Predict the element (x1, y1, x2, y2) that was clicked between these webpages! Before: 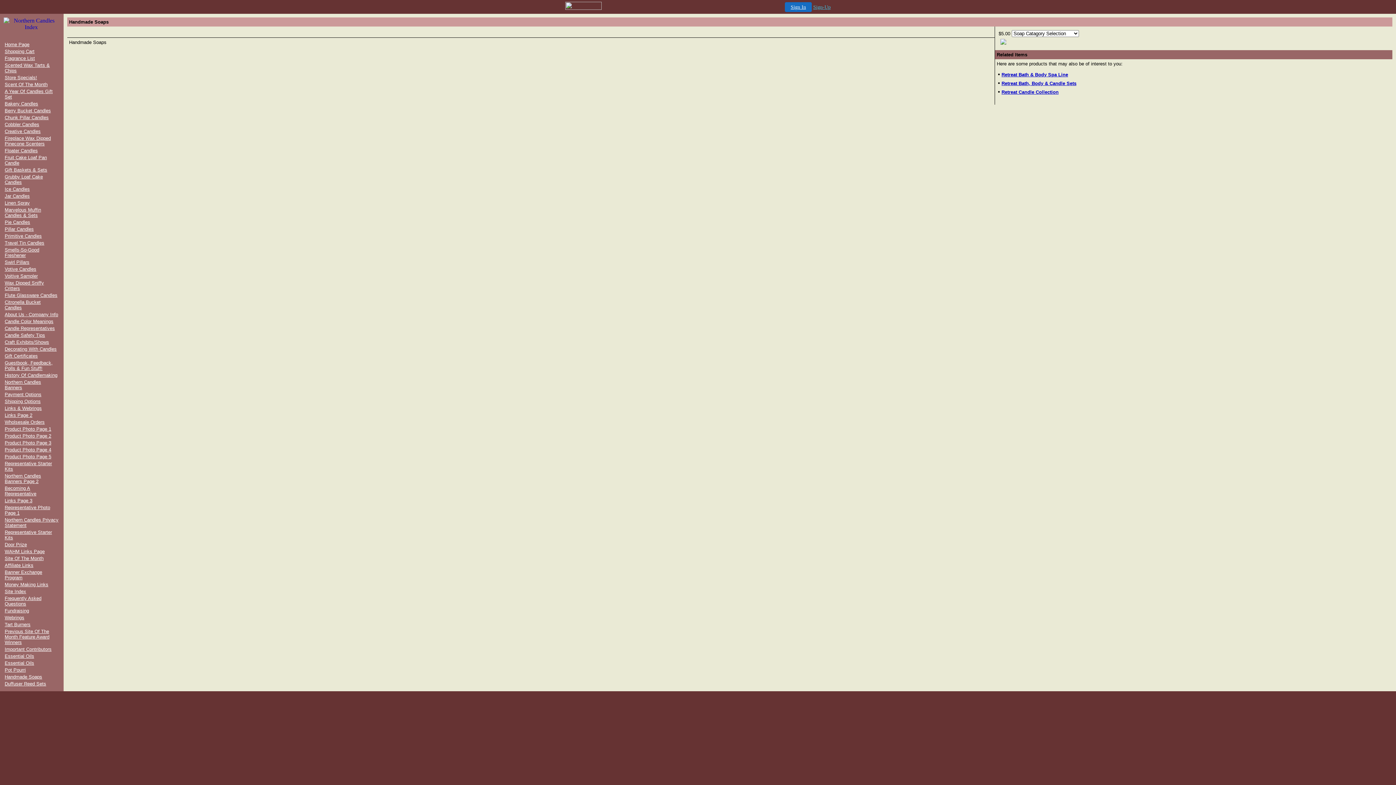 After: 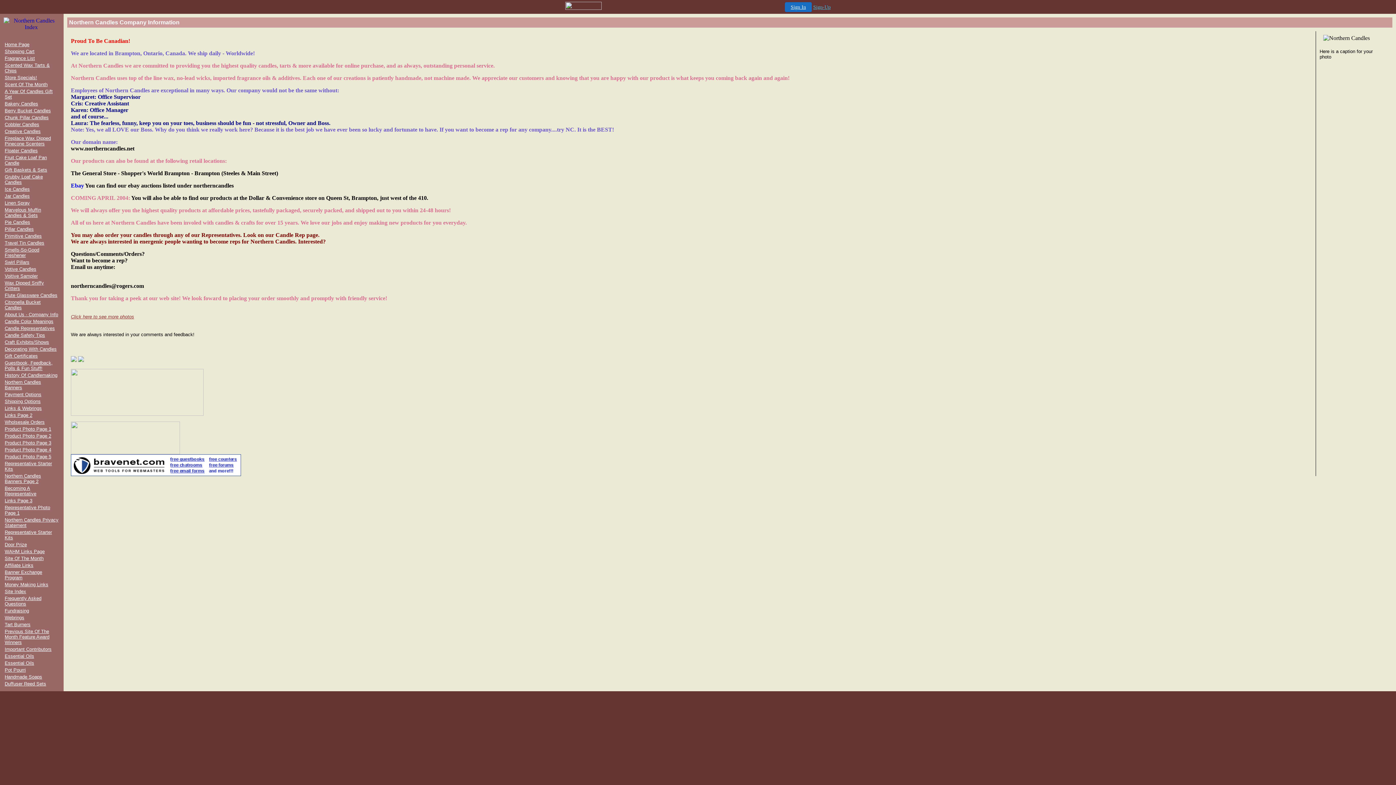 Action: bbox: (4, 311, 58, 317) label: About Us - Company Info